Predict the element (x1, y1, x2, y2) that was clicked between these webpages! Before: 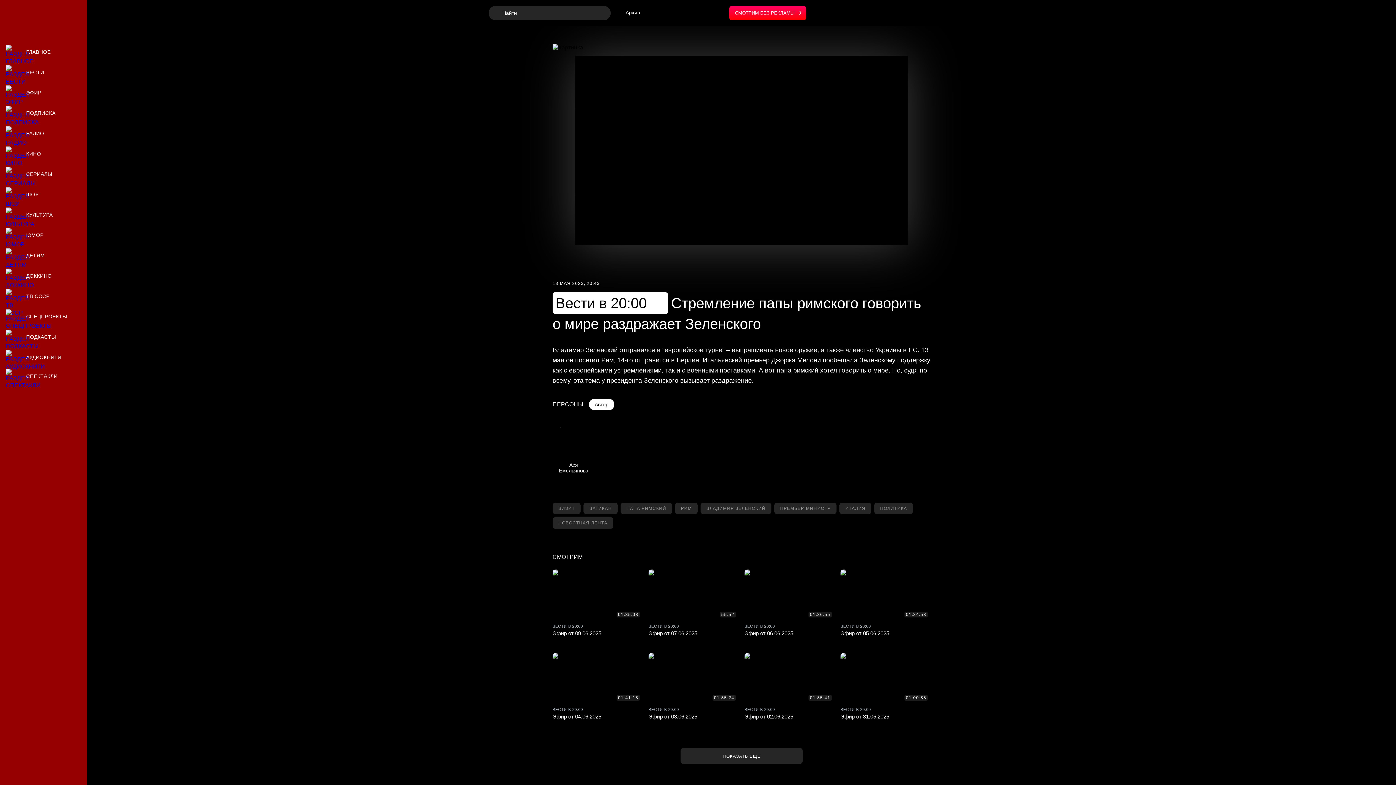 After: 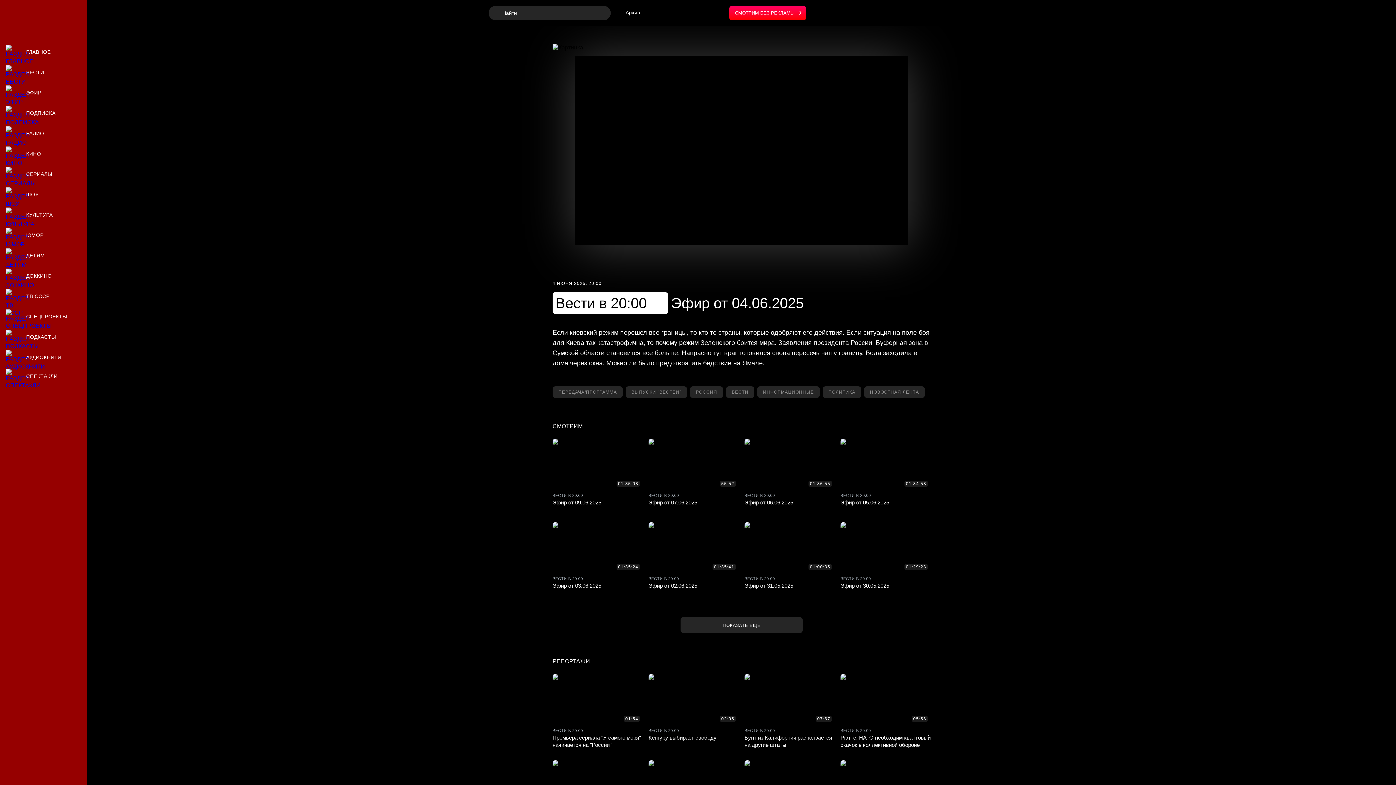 Action: label: Эфир от 04.06.2025 bbox: (552, 653, 642, 725)